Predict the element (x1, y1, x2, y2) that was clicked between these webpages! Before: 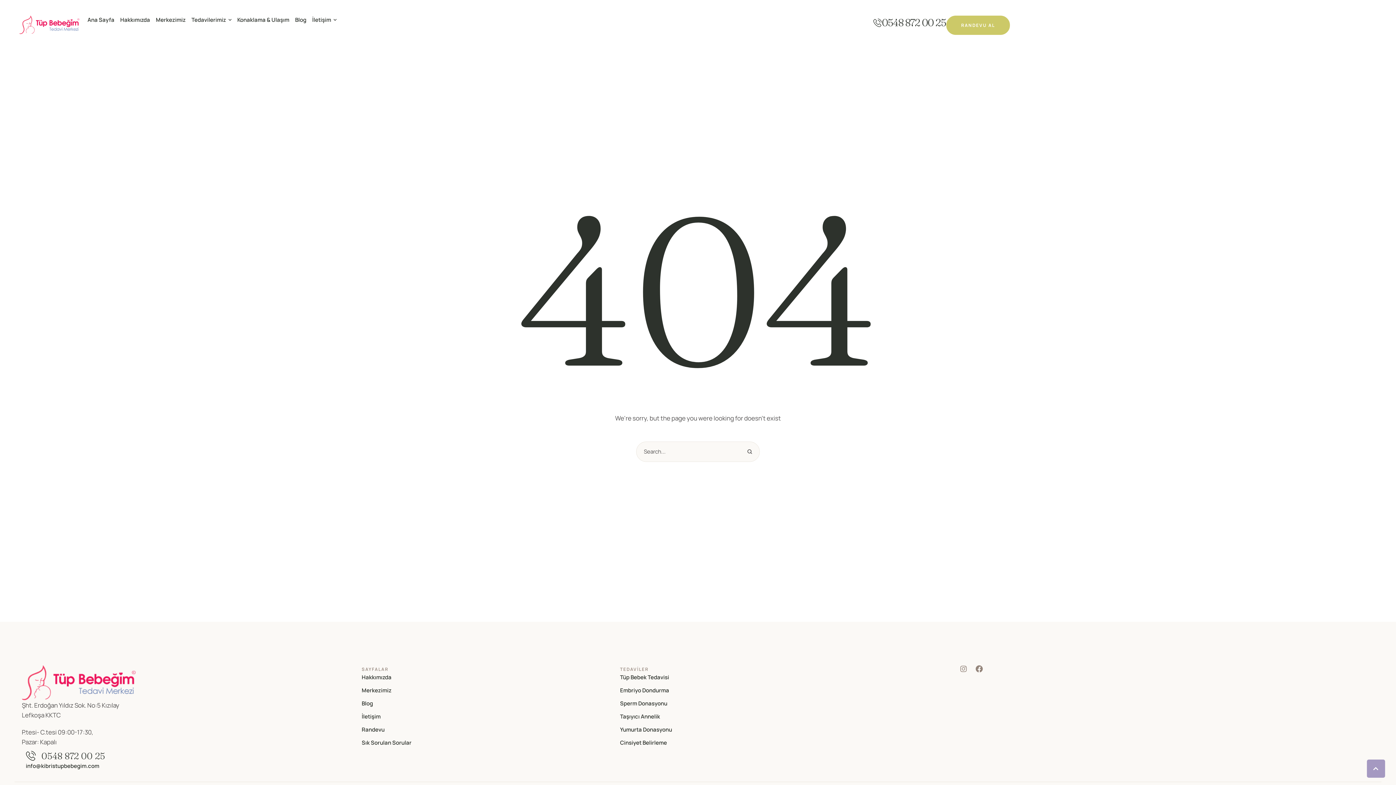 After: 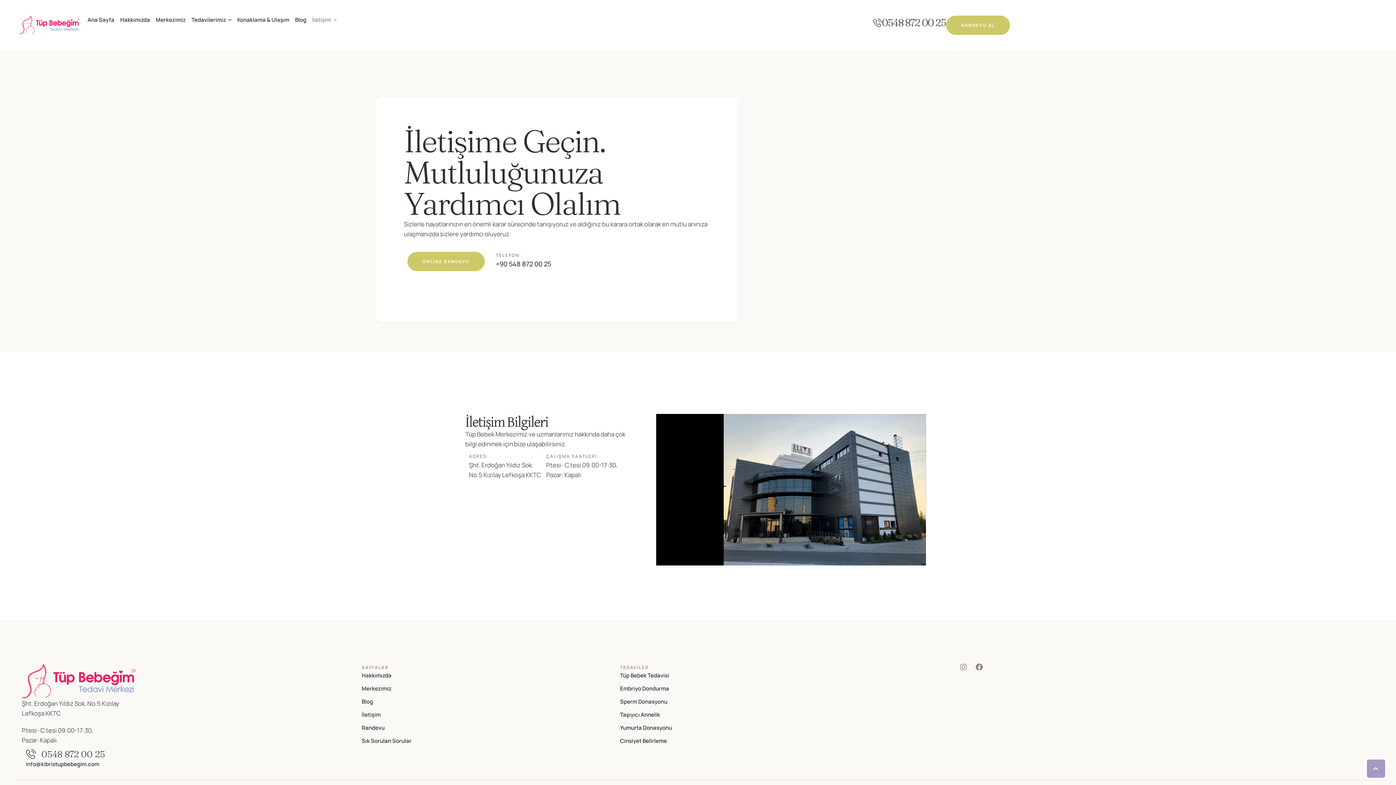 Action: bbox: (361, 713, 380, 720) label: İletişim